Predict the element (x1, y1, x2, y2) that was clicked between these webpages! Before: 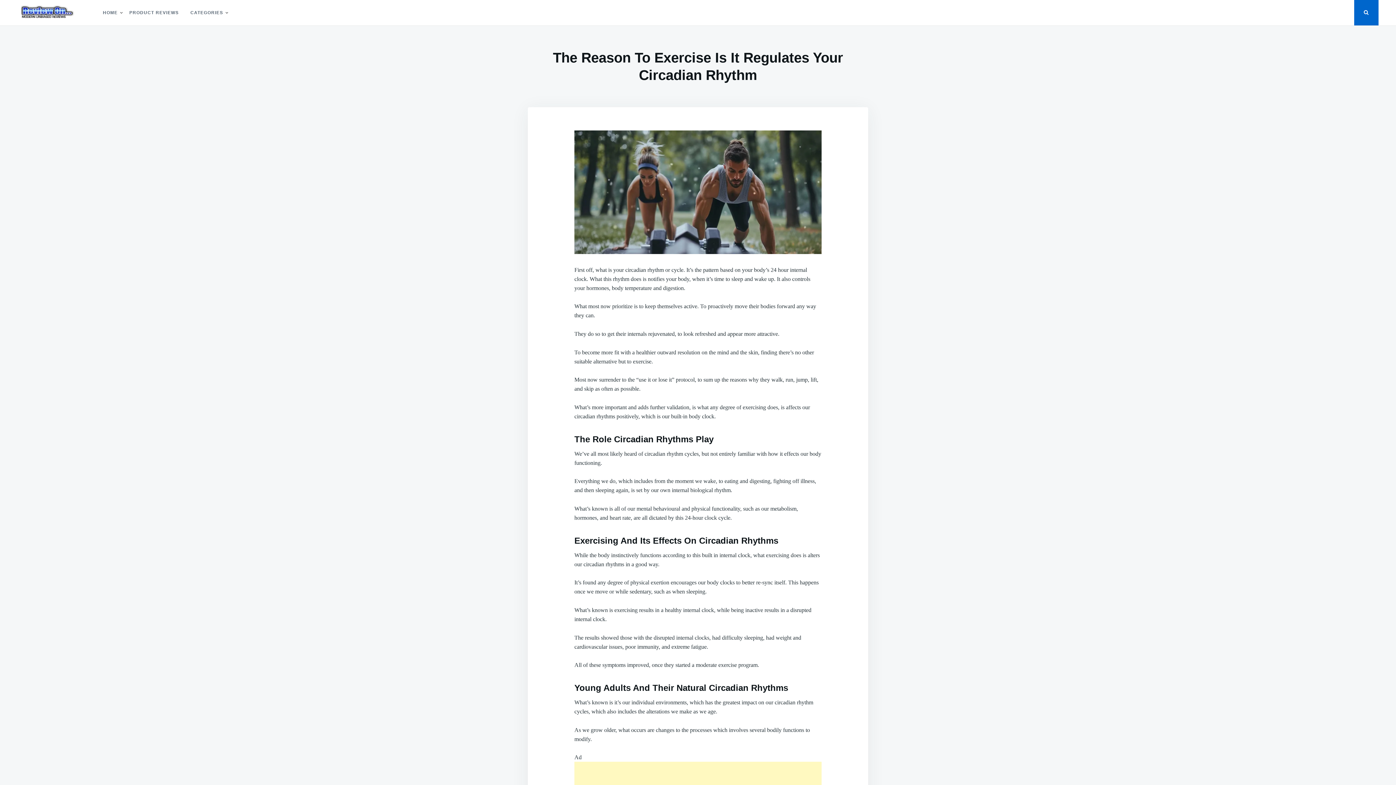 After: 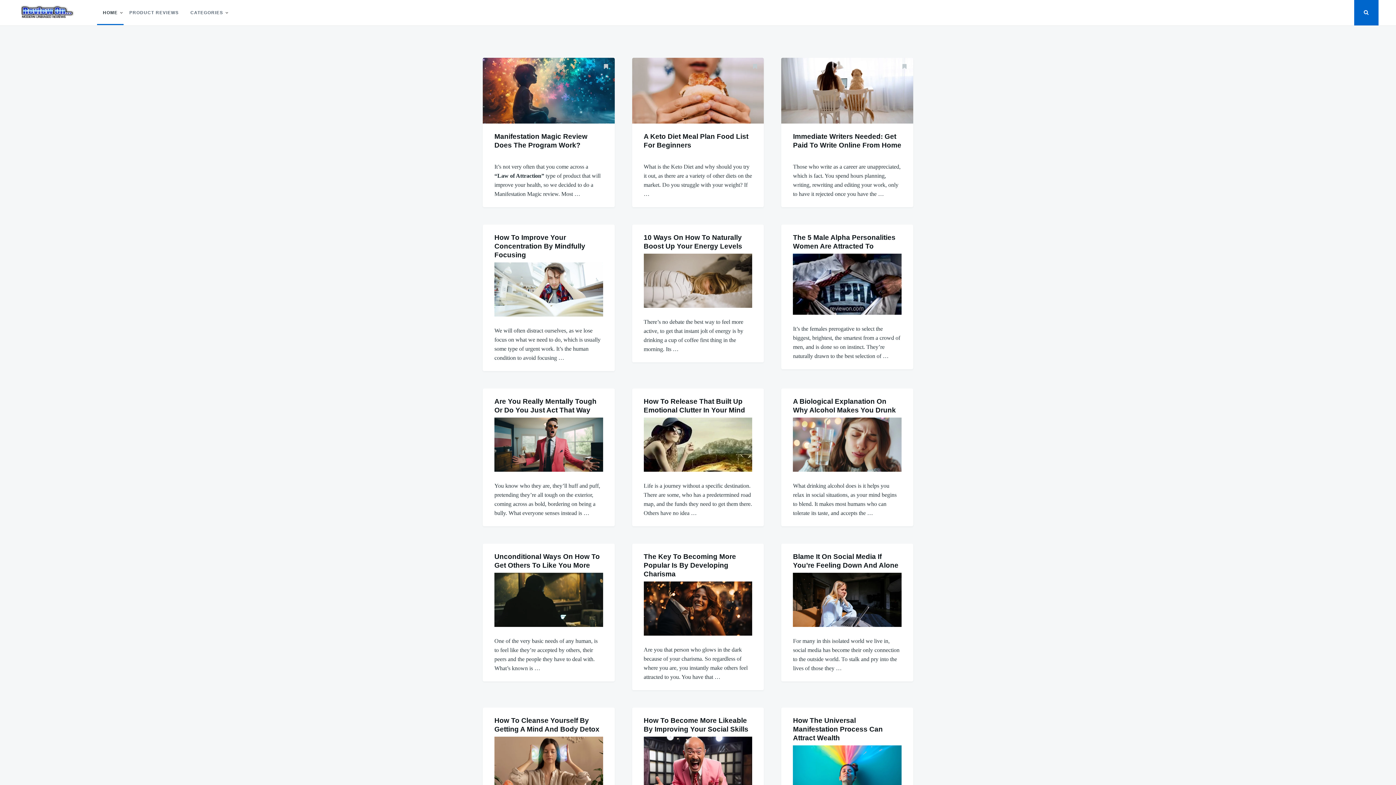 Action: bbox: (17, 2, 88, 22)